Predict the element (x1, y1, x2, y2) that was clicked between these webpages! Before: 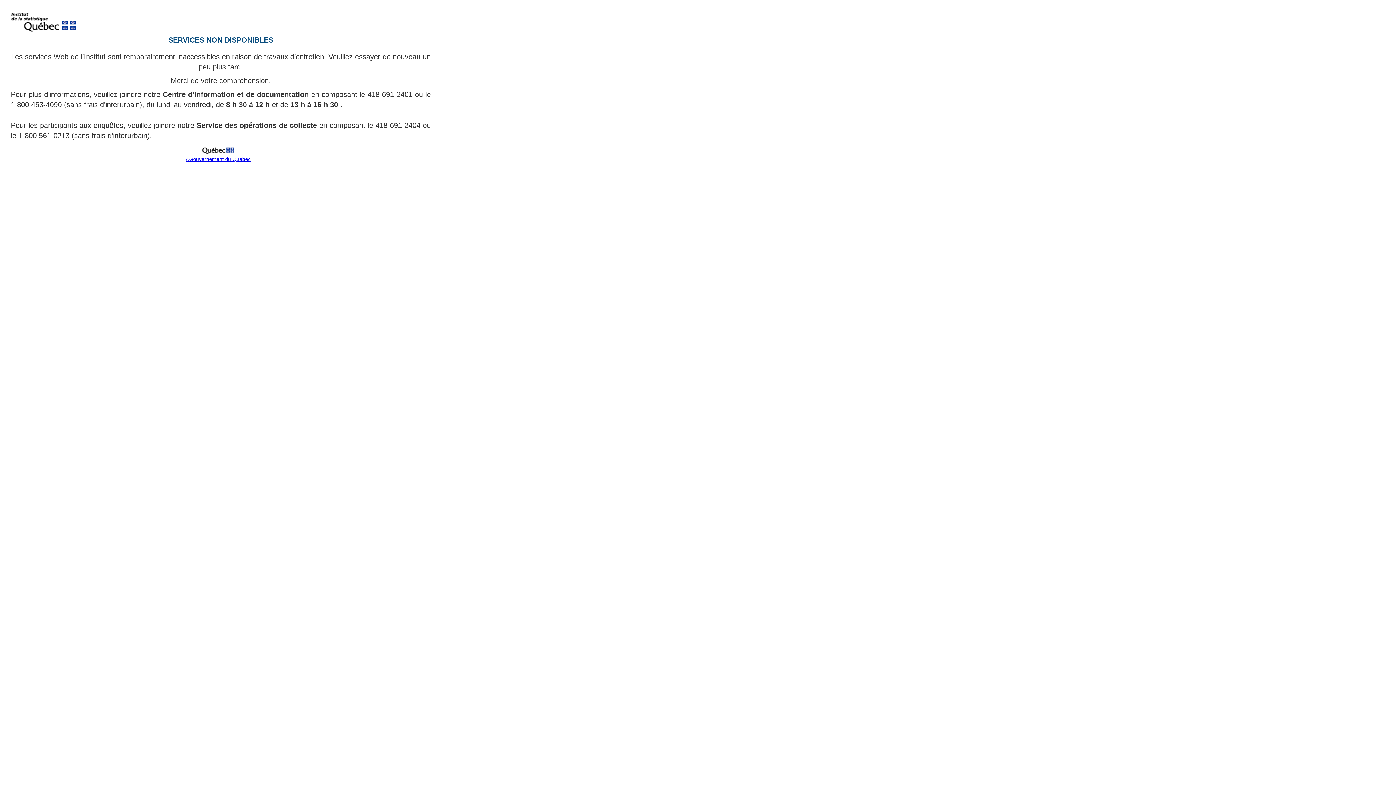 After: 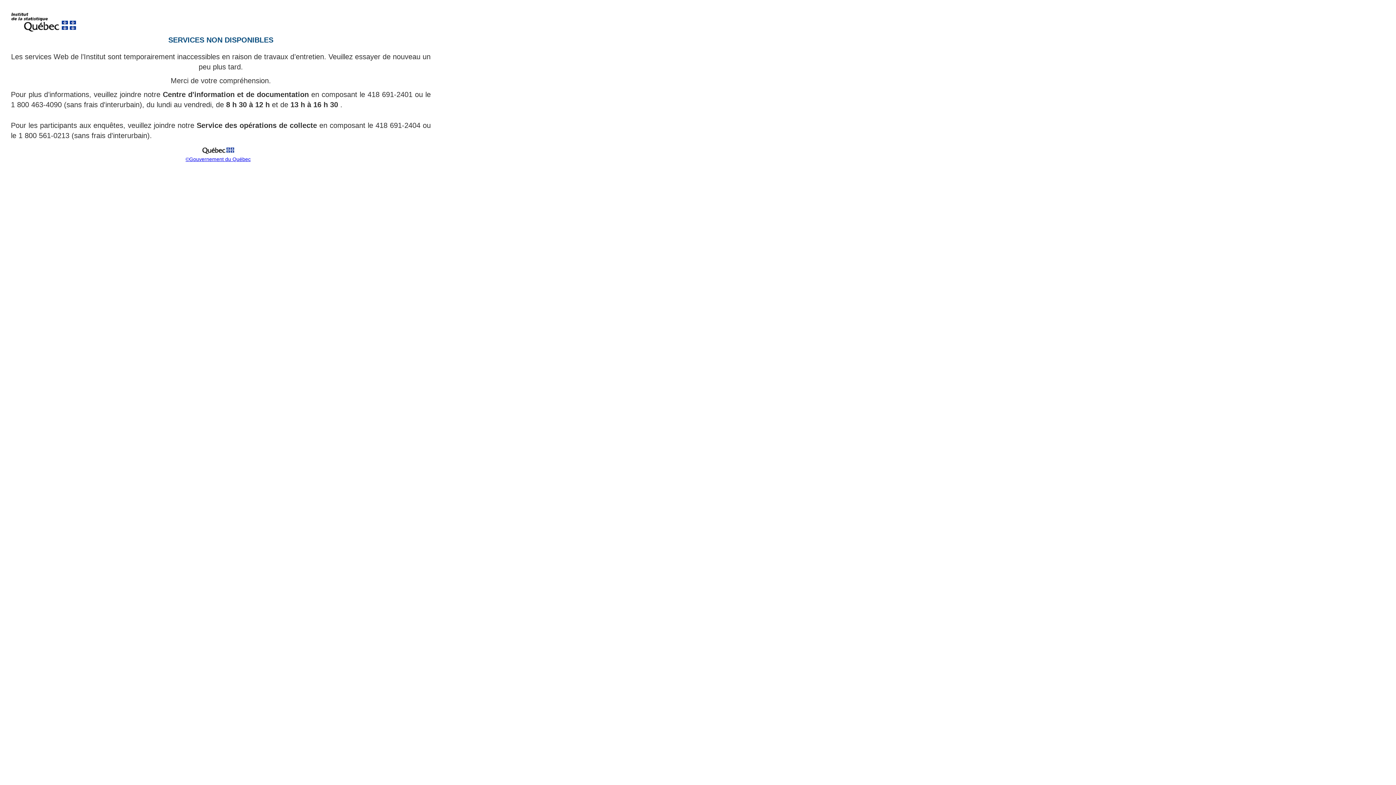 Action: bbox: (185, 156, 250, 162) label: ©Gouvernement du Québec